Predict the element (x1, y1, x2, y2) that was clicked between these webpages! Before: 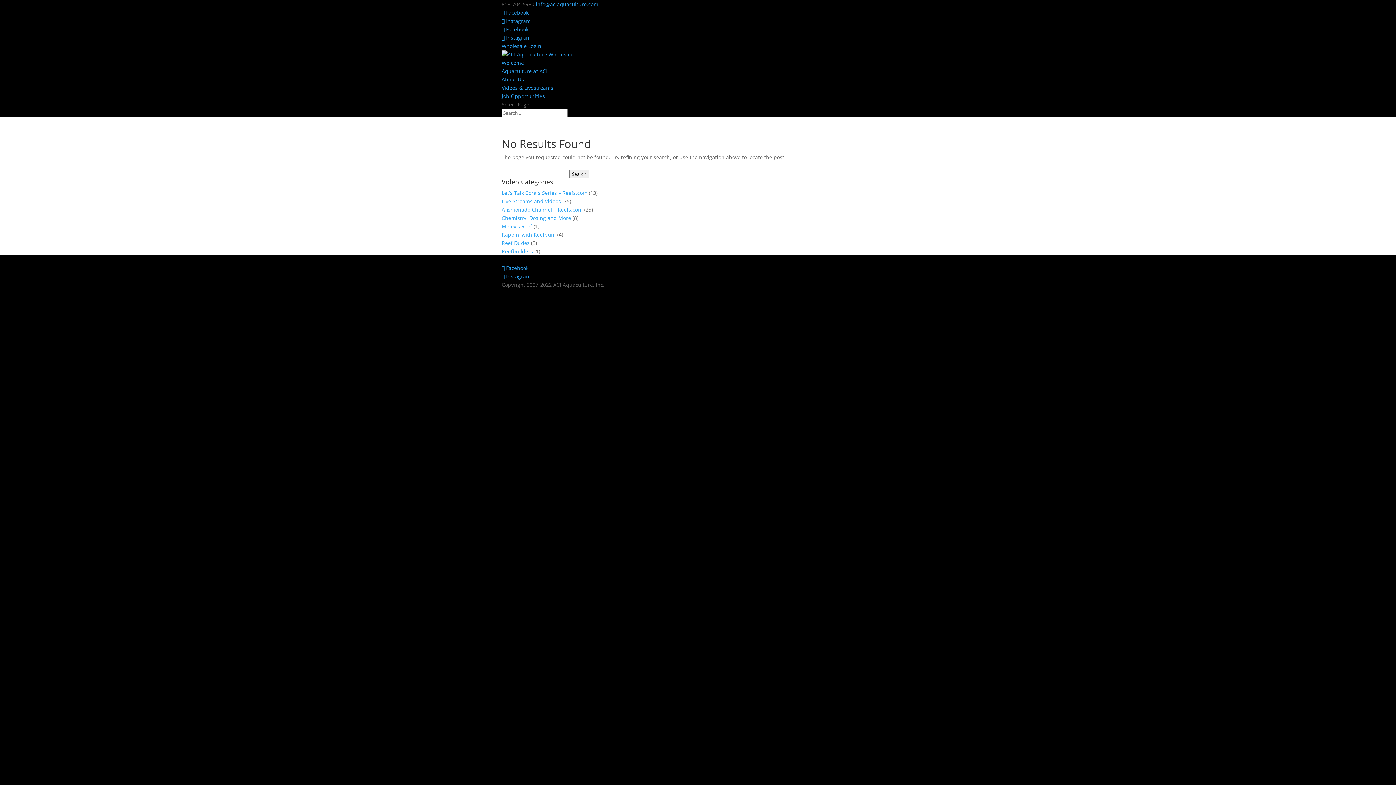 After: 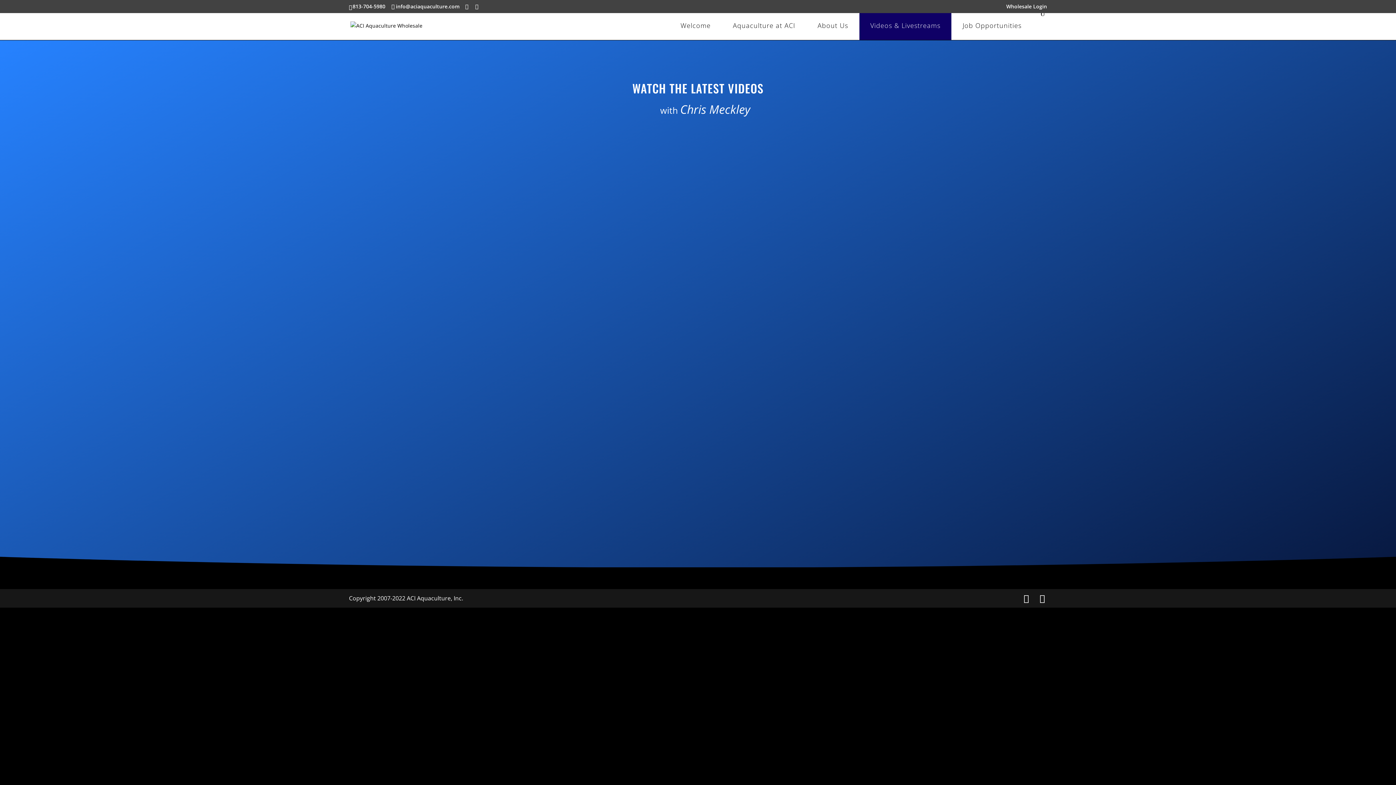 Action: bbox: (501, 84, 553, 91) label: Videos & Livestreams